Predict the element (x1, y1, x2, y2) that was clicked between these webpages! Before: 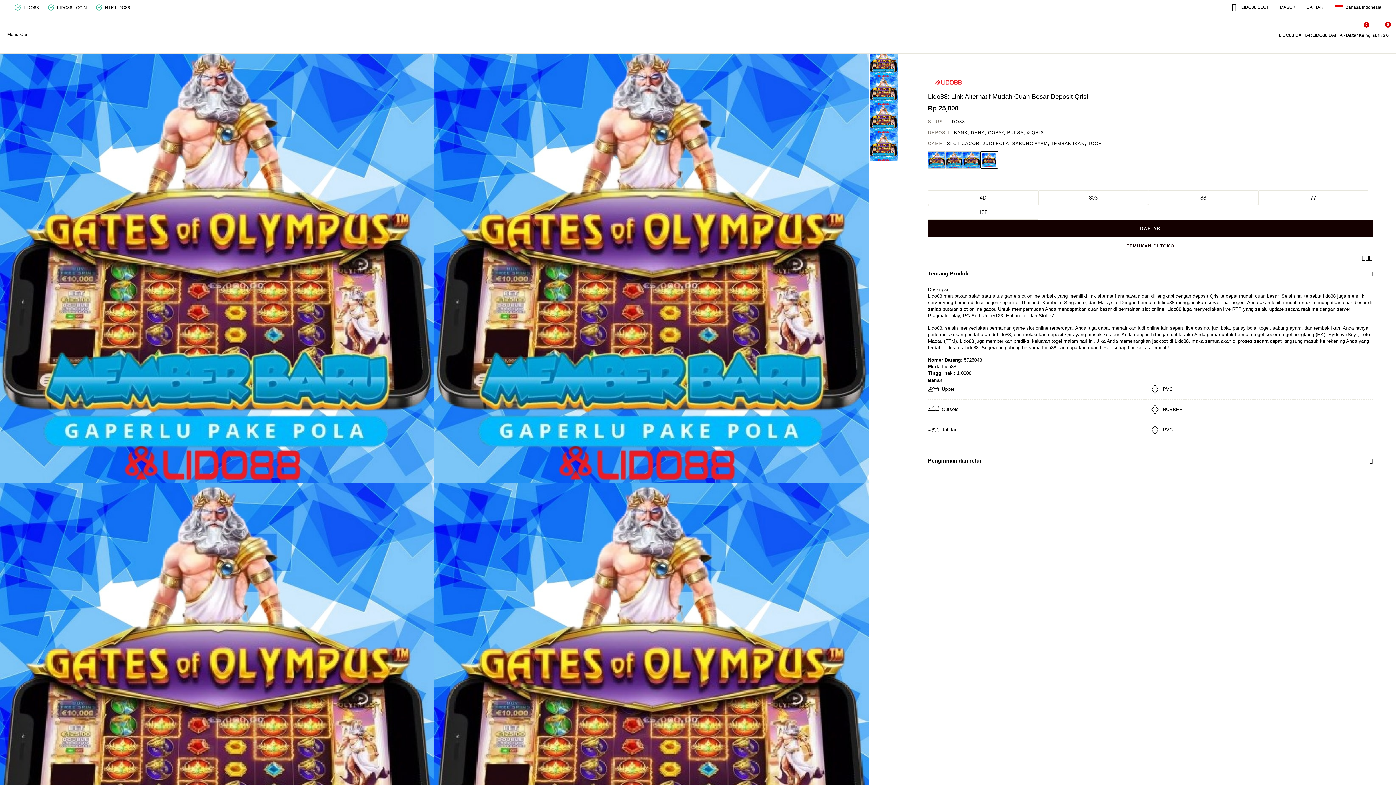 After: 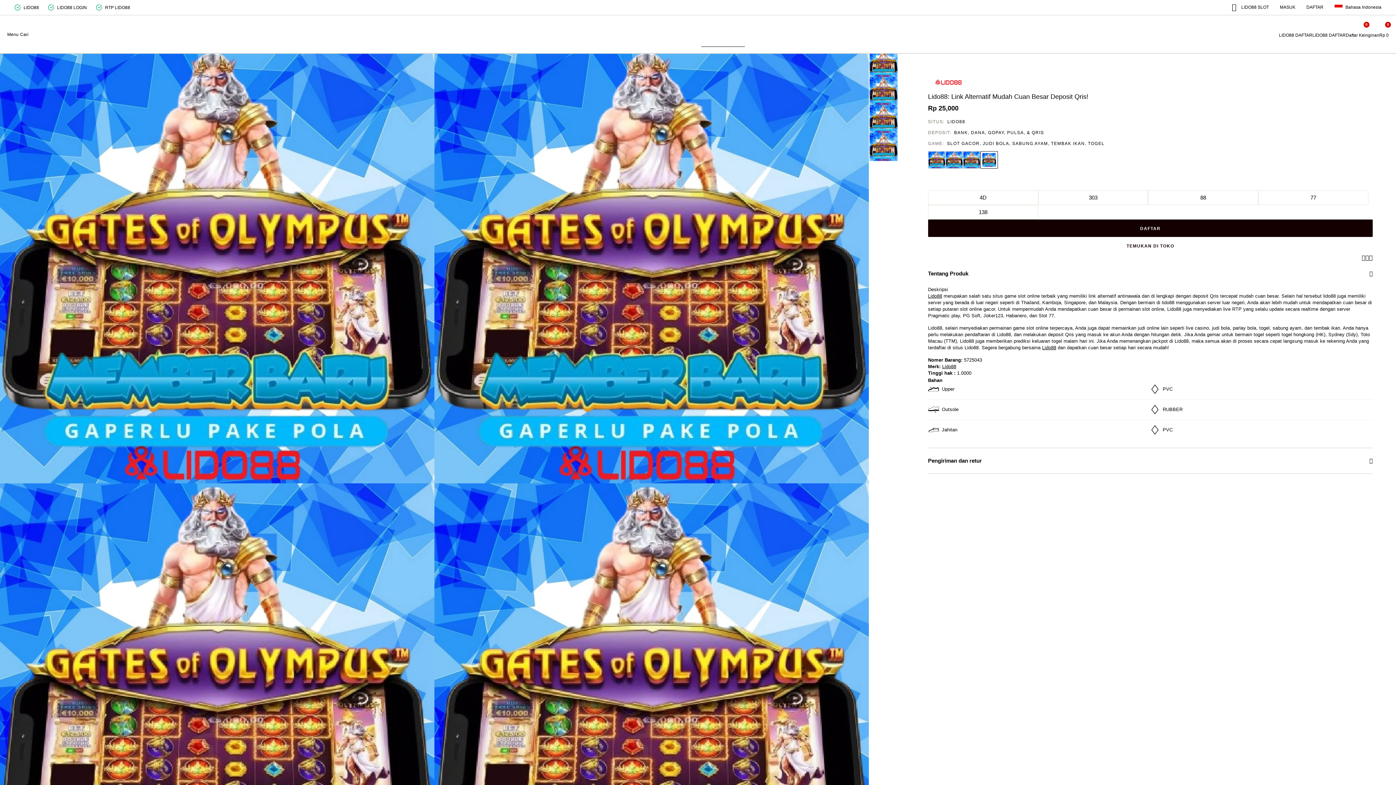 Action: label: LIDO88 DAFTAR bbox: (1279, 21, 1312, 38)